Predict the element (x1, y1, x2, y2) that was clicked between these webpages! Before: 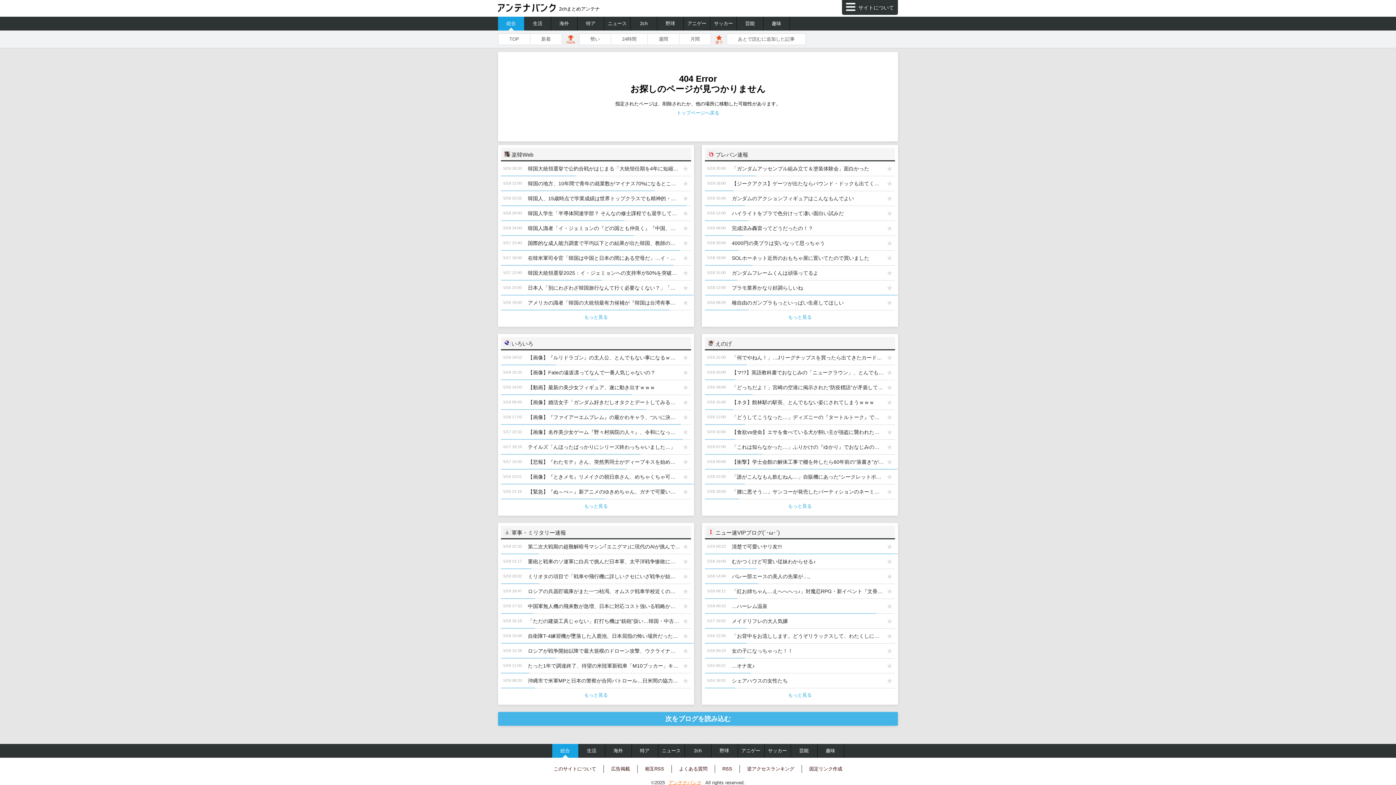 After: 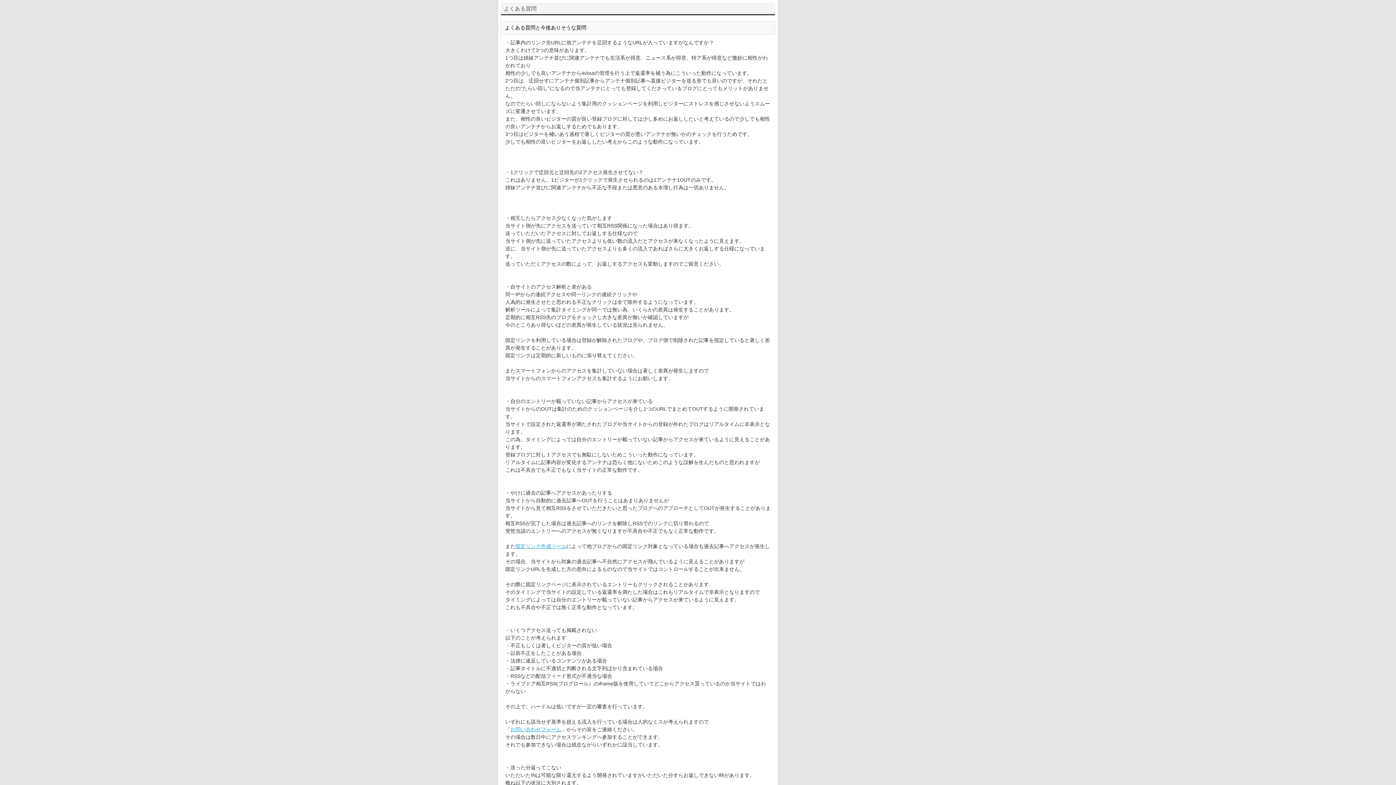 Action: bbox: (671, 765, 714, 773) label: よくある質問